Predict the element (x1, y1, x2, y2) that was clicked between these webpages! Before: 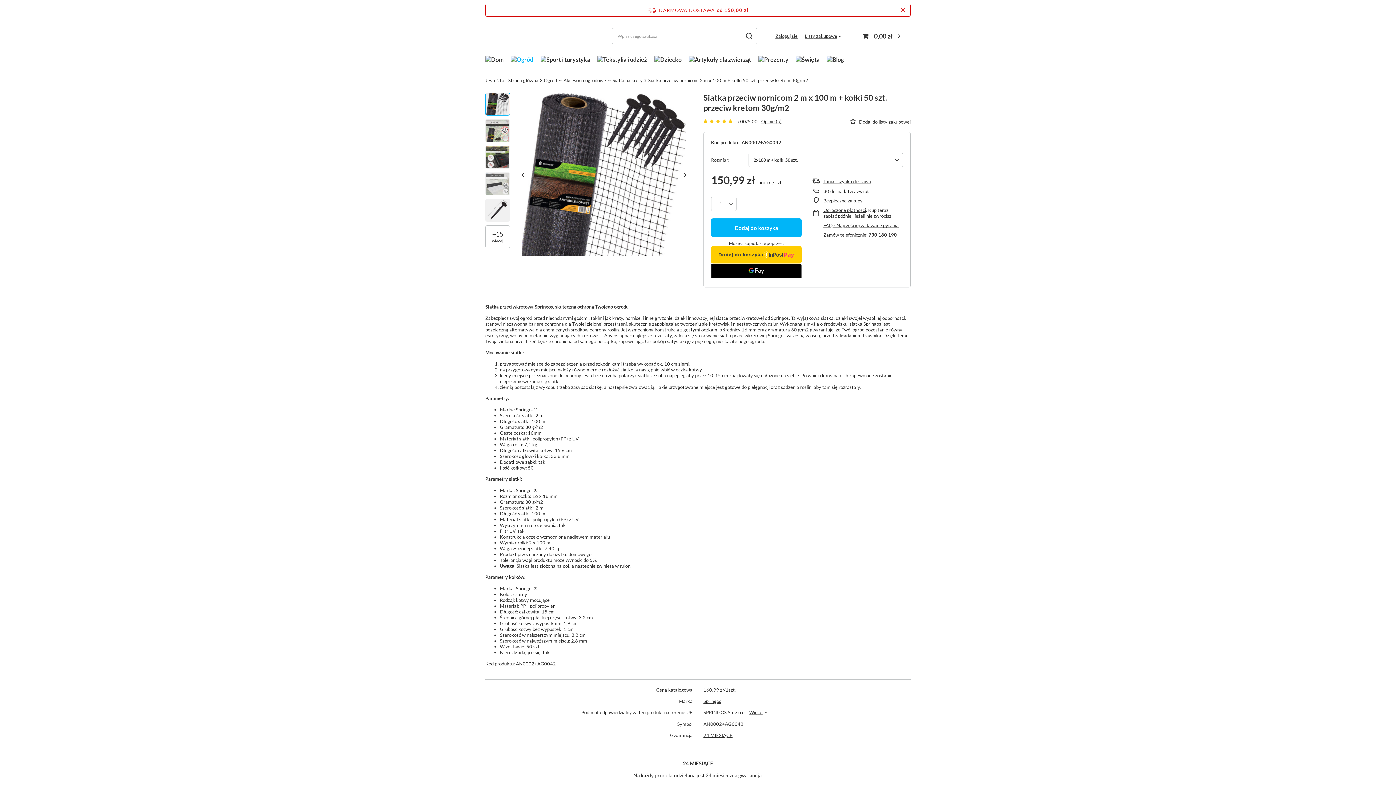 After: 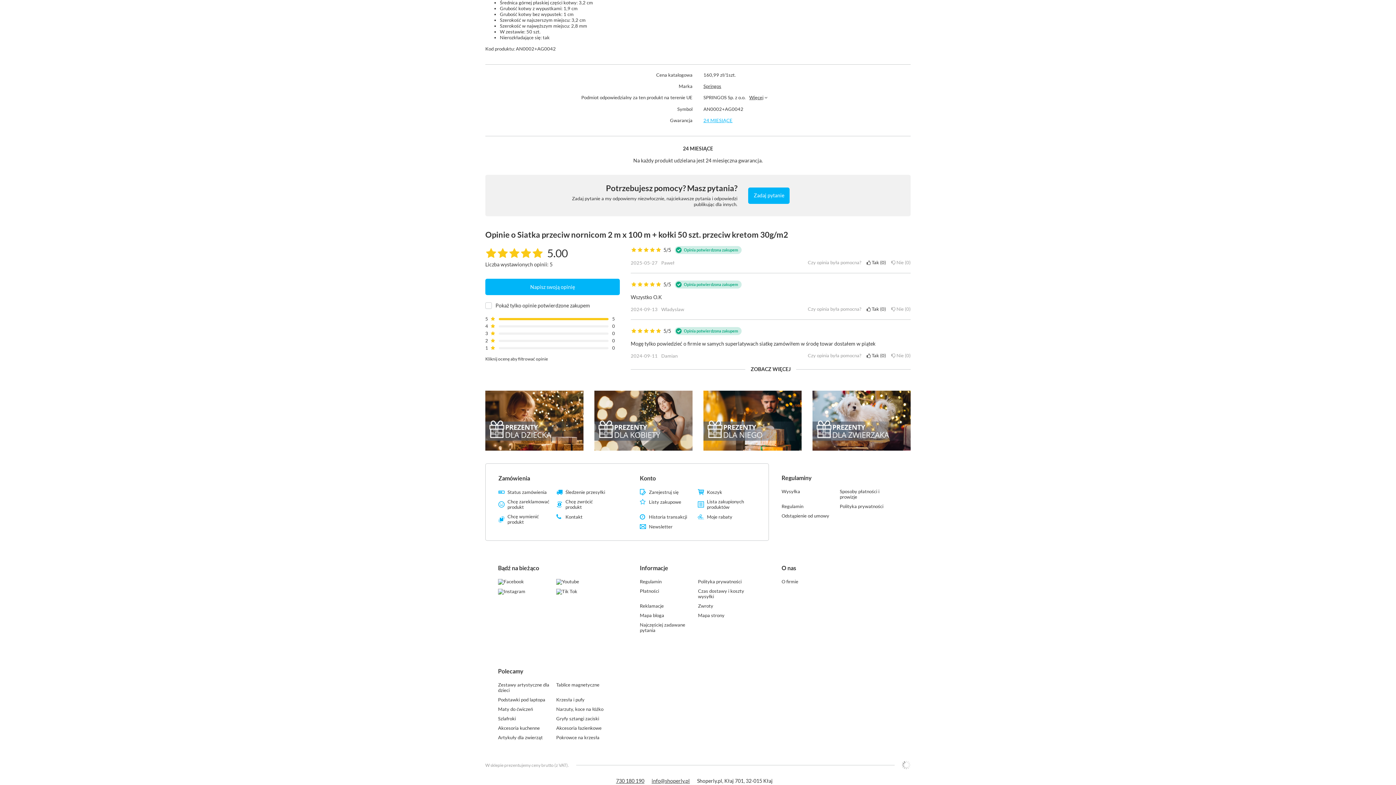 Action: bbox: (761, 118, 781, 124) label: Opinie (5)